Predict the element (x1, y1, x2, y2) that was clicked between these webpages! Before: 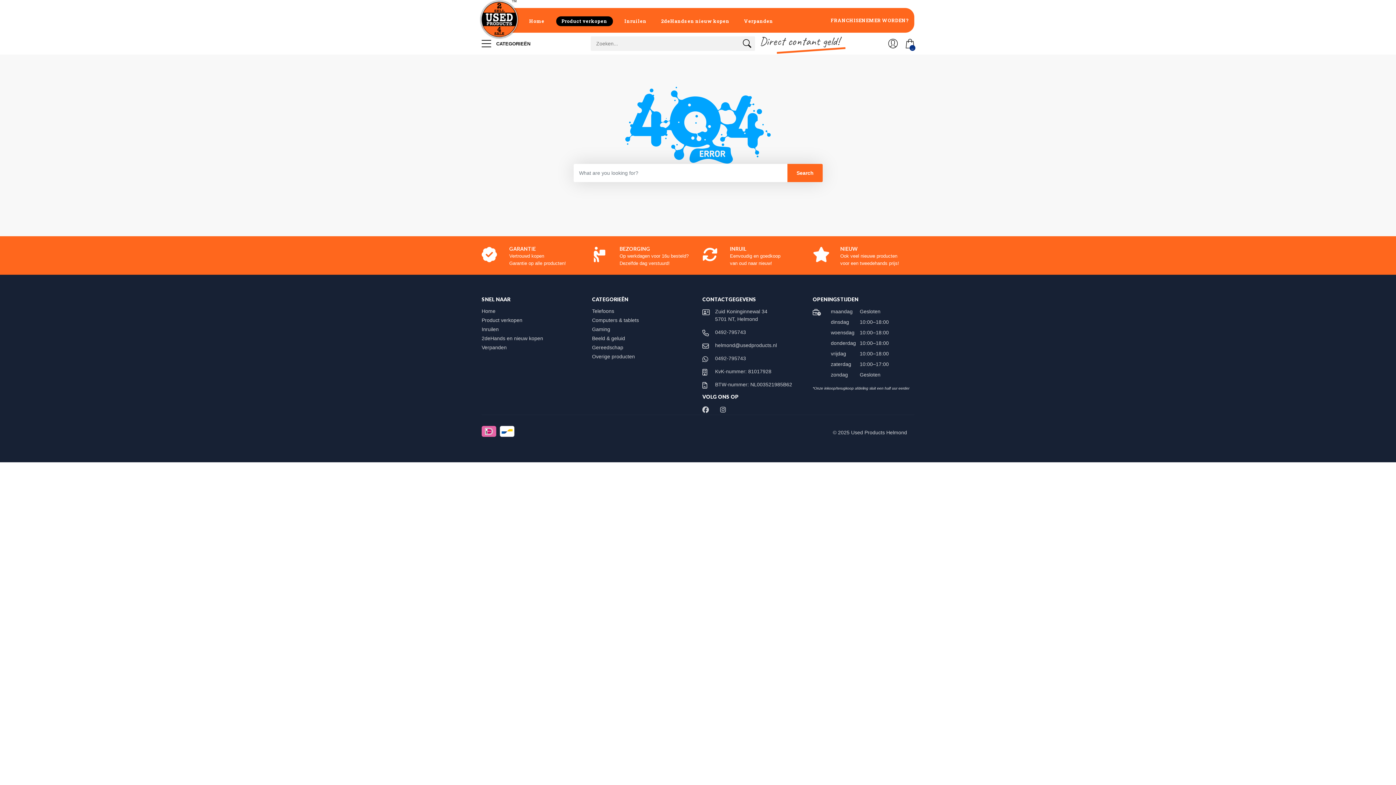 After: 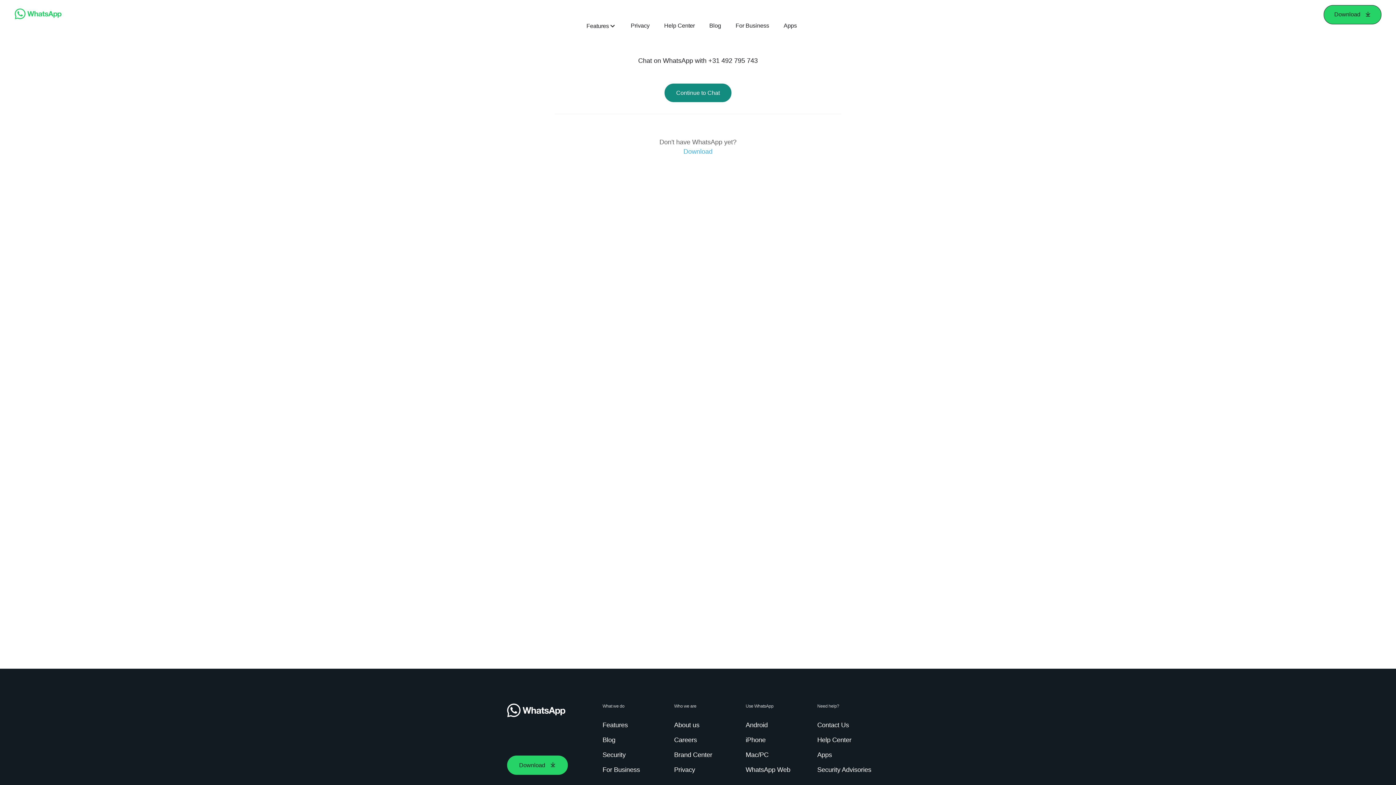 Action: bbox: (715, 355, 746, 361) label: 0492-795743